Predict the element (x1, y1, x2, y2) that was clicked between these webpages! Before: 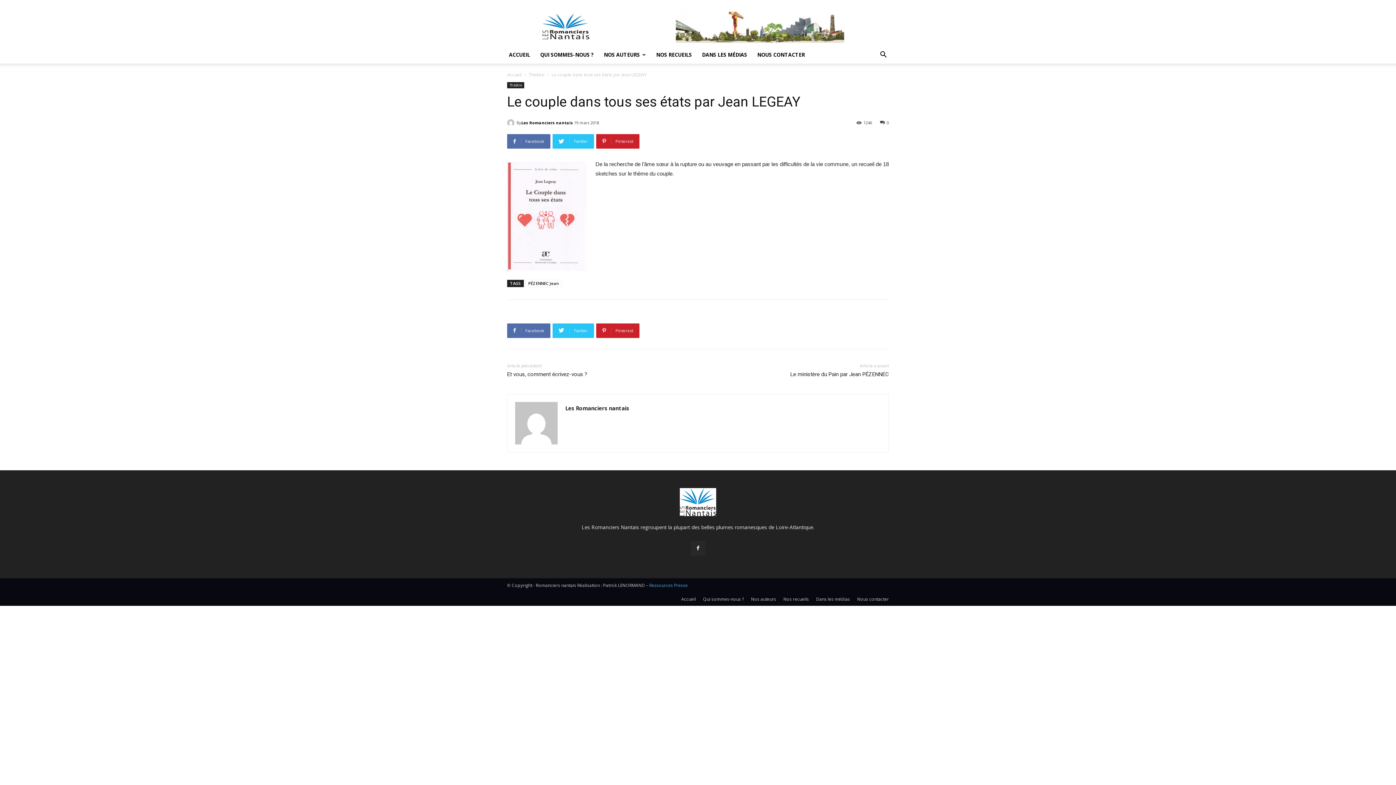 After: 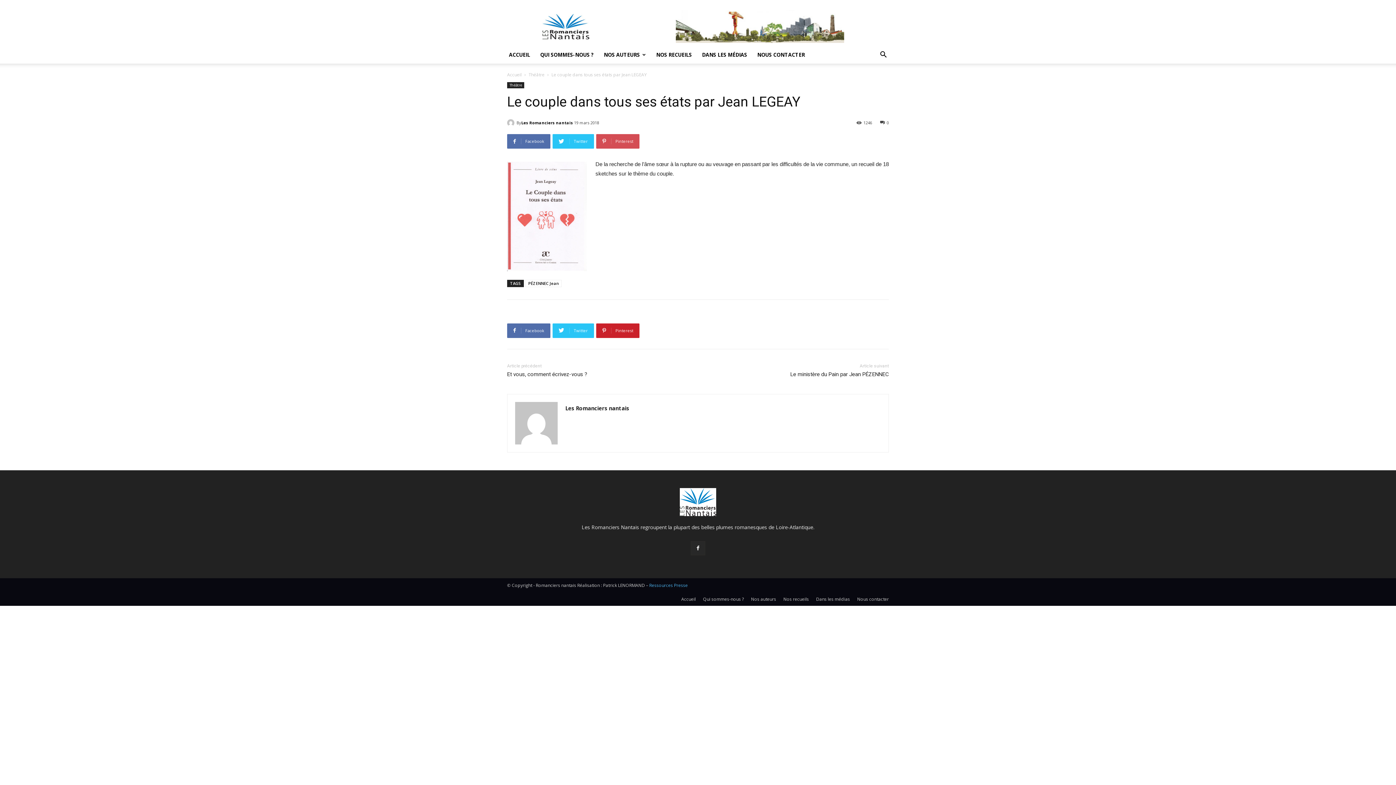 Action: label:  Pinterest bbox: (596, 134, 639, 148)